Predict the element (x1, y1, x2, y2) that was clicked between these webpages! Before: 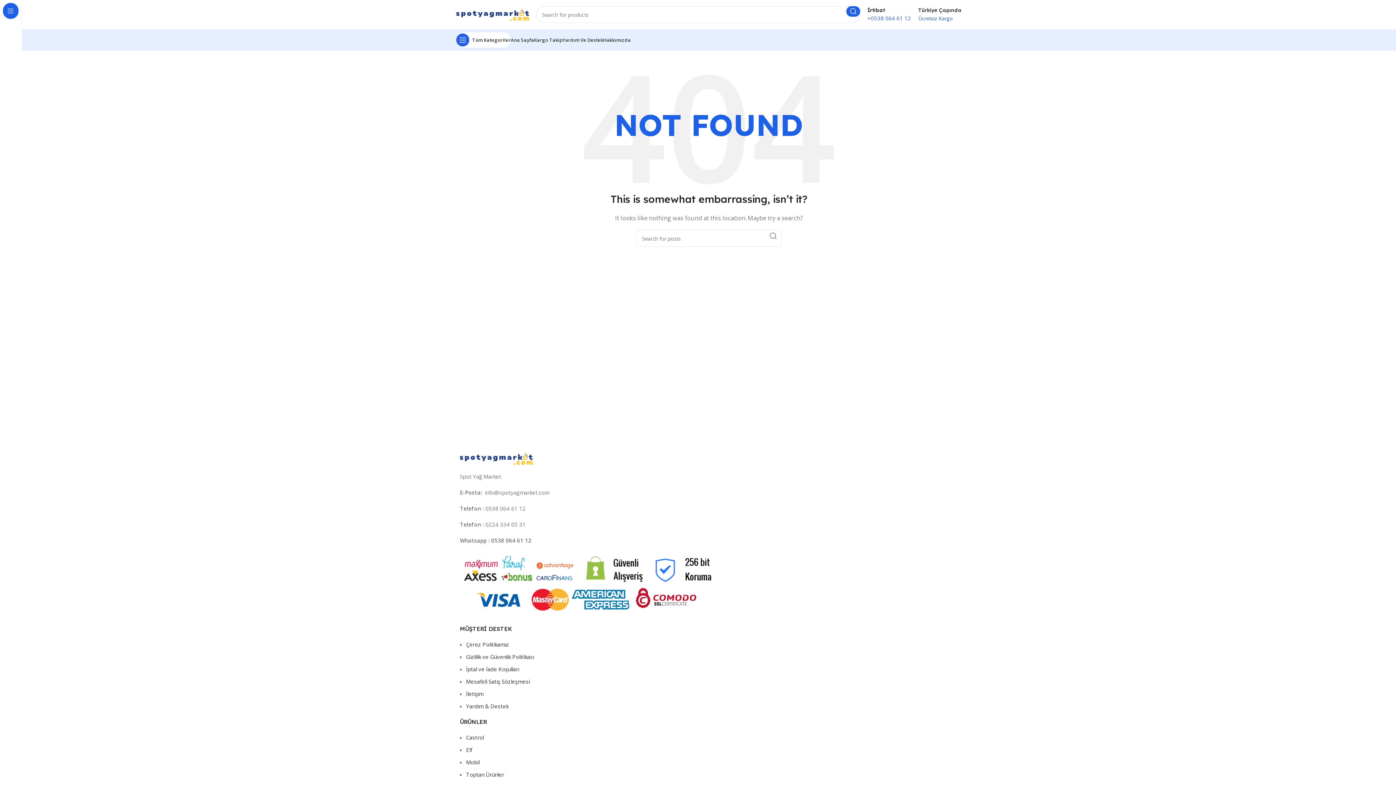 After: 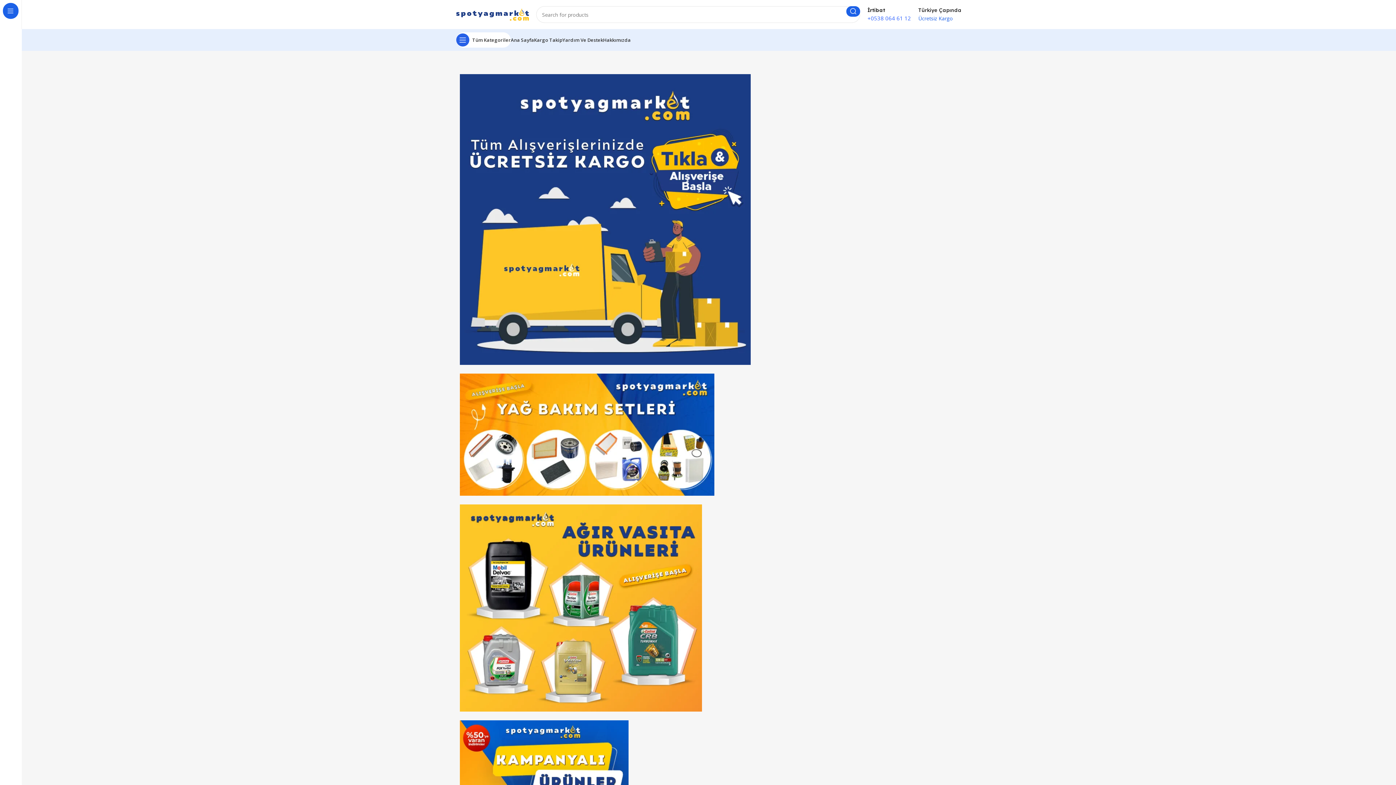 Action: bbox: (510, 32, 534, 47) label: Ana Sayfa